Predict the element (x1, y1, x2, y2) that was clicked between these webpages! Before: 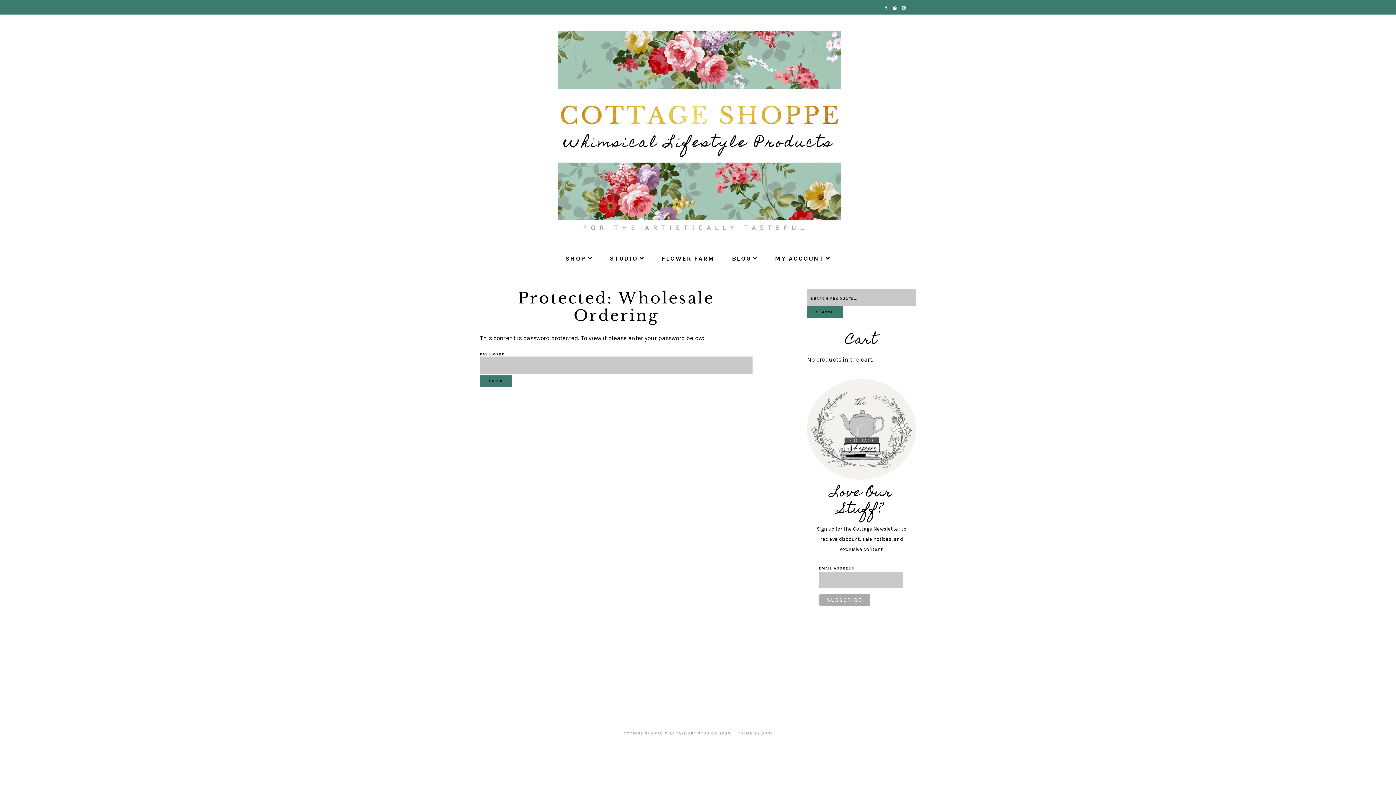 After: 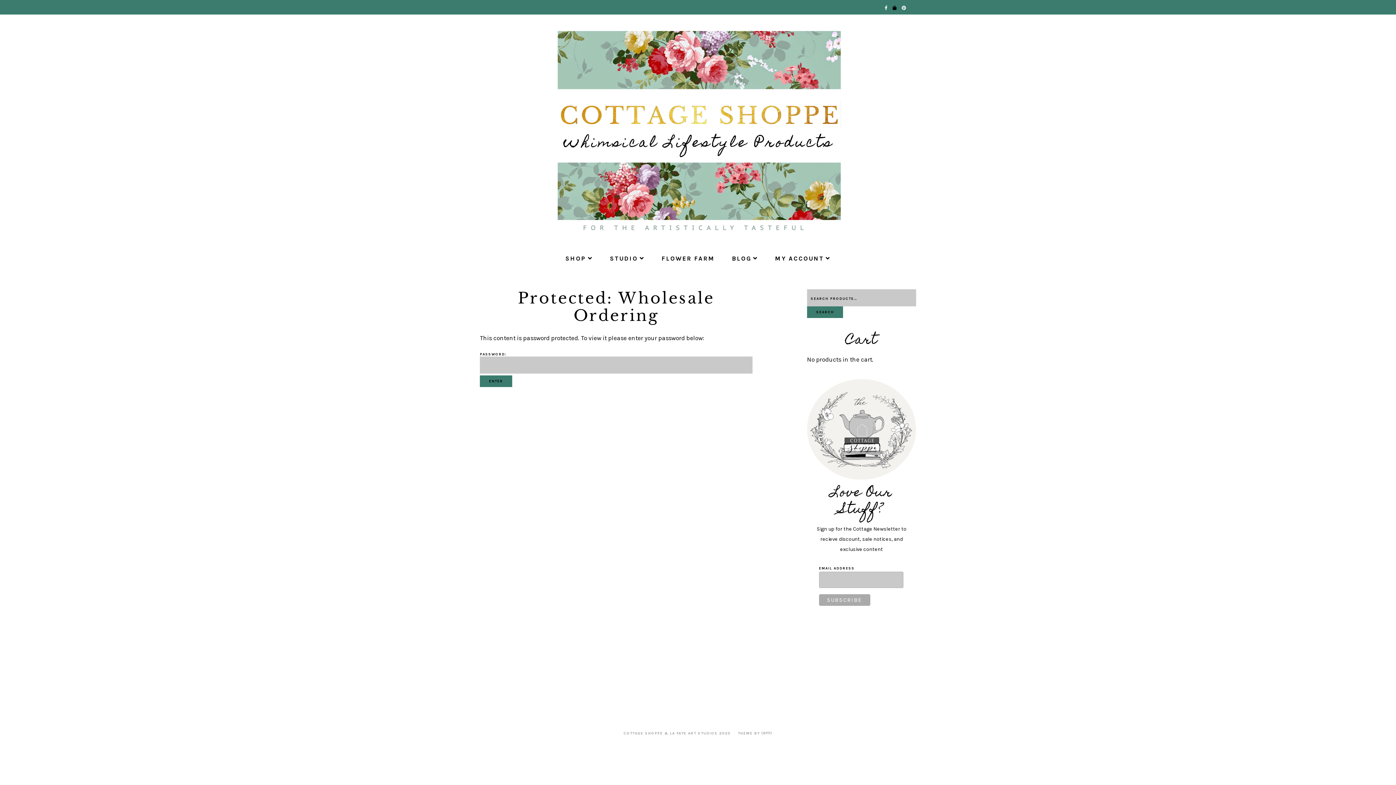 Action: bbox: (892, 2, 896, 12)